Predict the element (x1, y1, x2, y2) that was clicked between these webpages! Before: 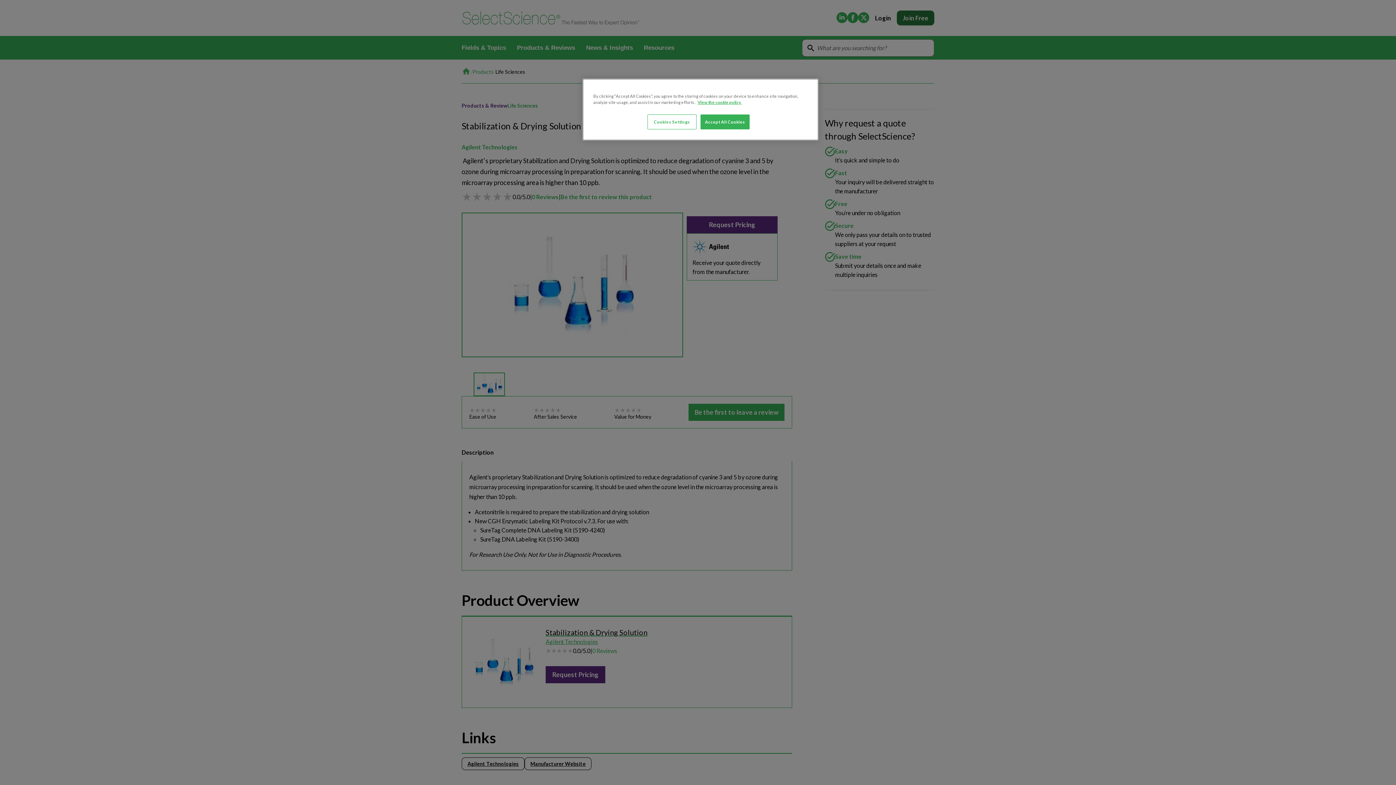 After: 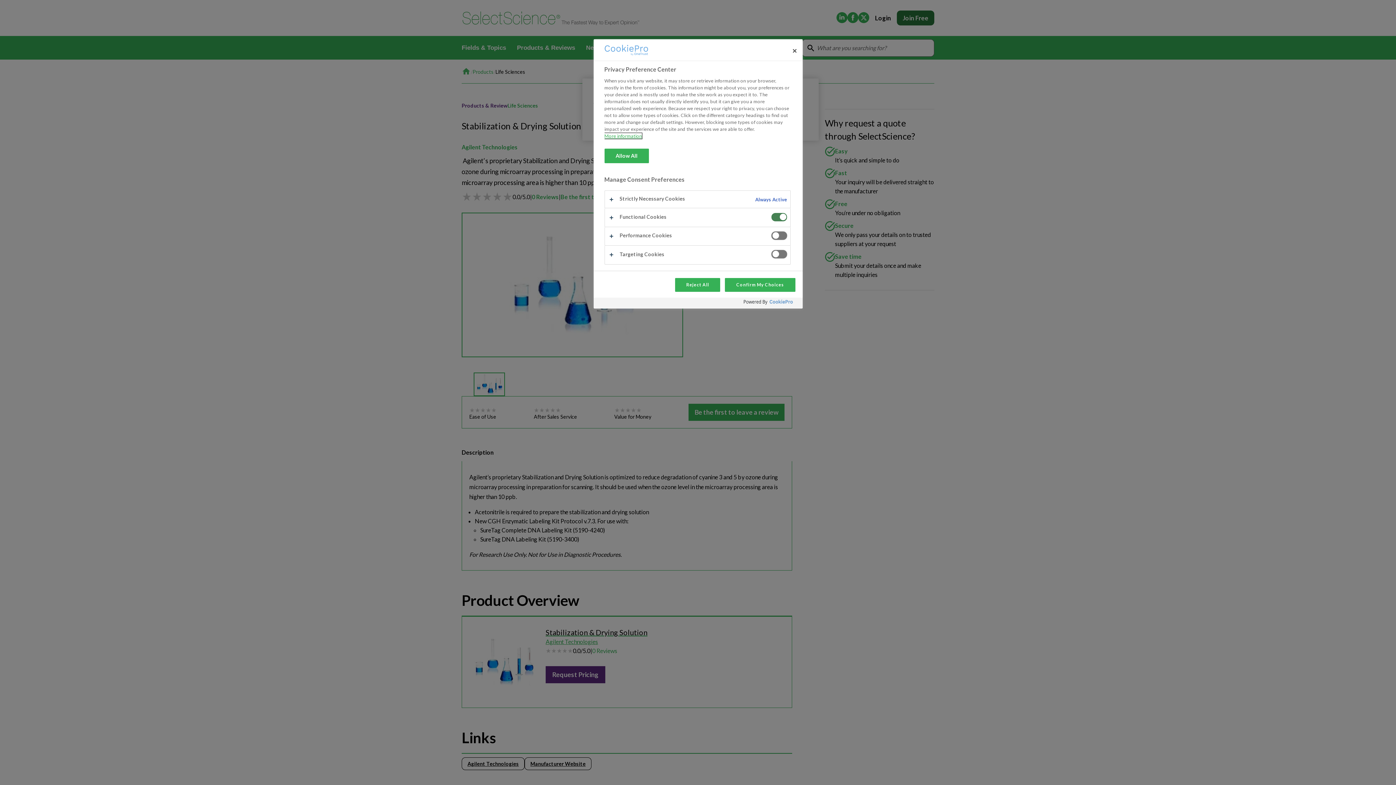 Action: label: Cookies Settings bbox: (647, 114, 696, 129)